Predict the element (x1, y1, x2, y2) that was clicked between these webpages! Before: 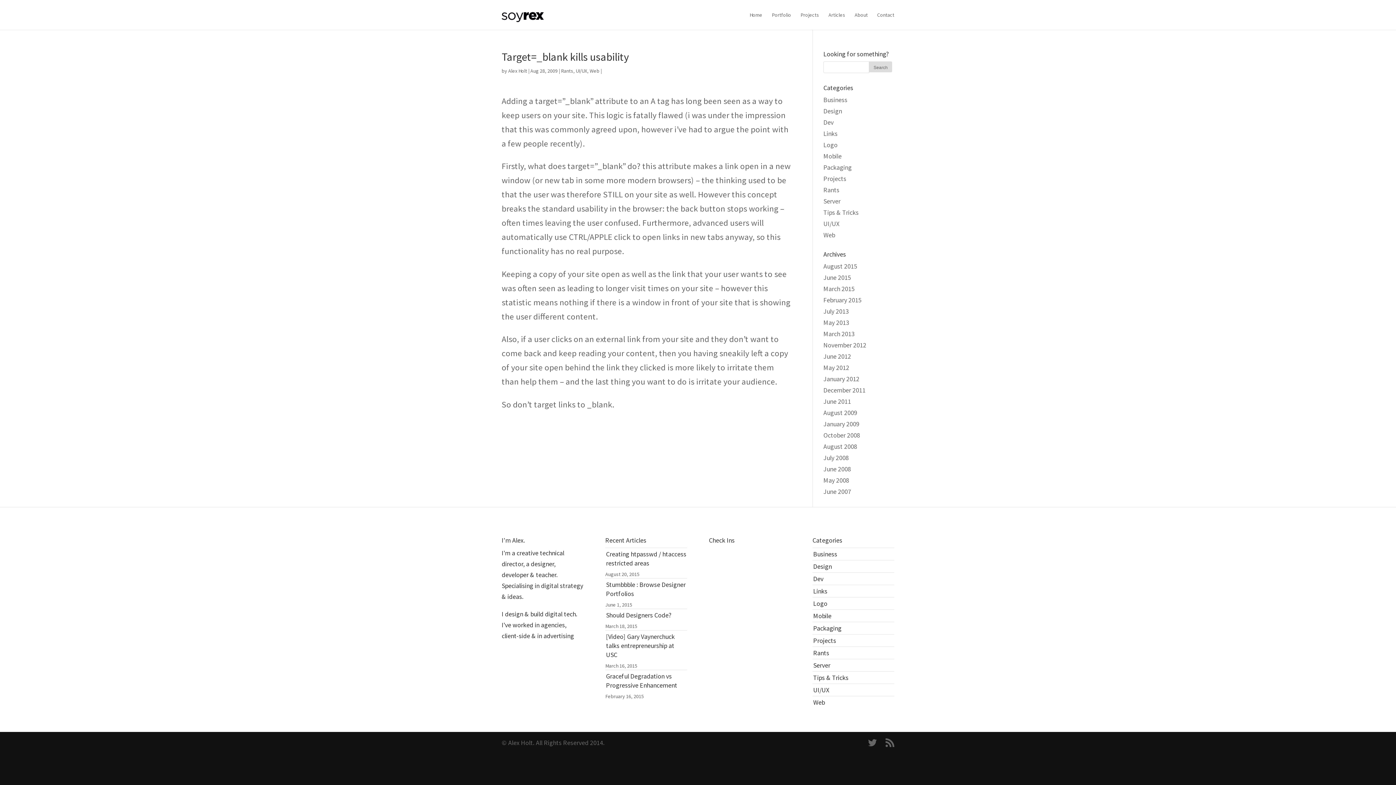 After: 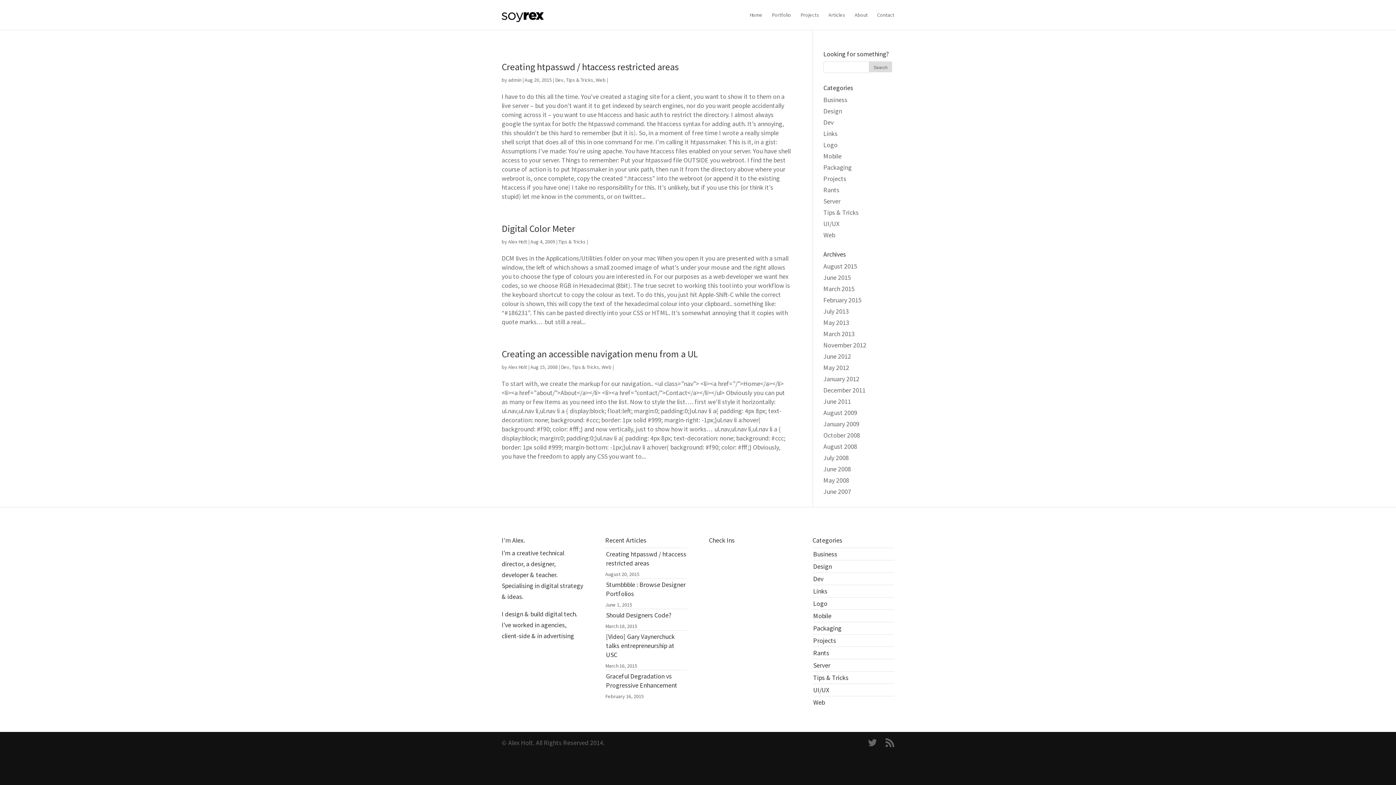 Action: bbox: (823, 208, 858, 216) label: Tips & Tricks